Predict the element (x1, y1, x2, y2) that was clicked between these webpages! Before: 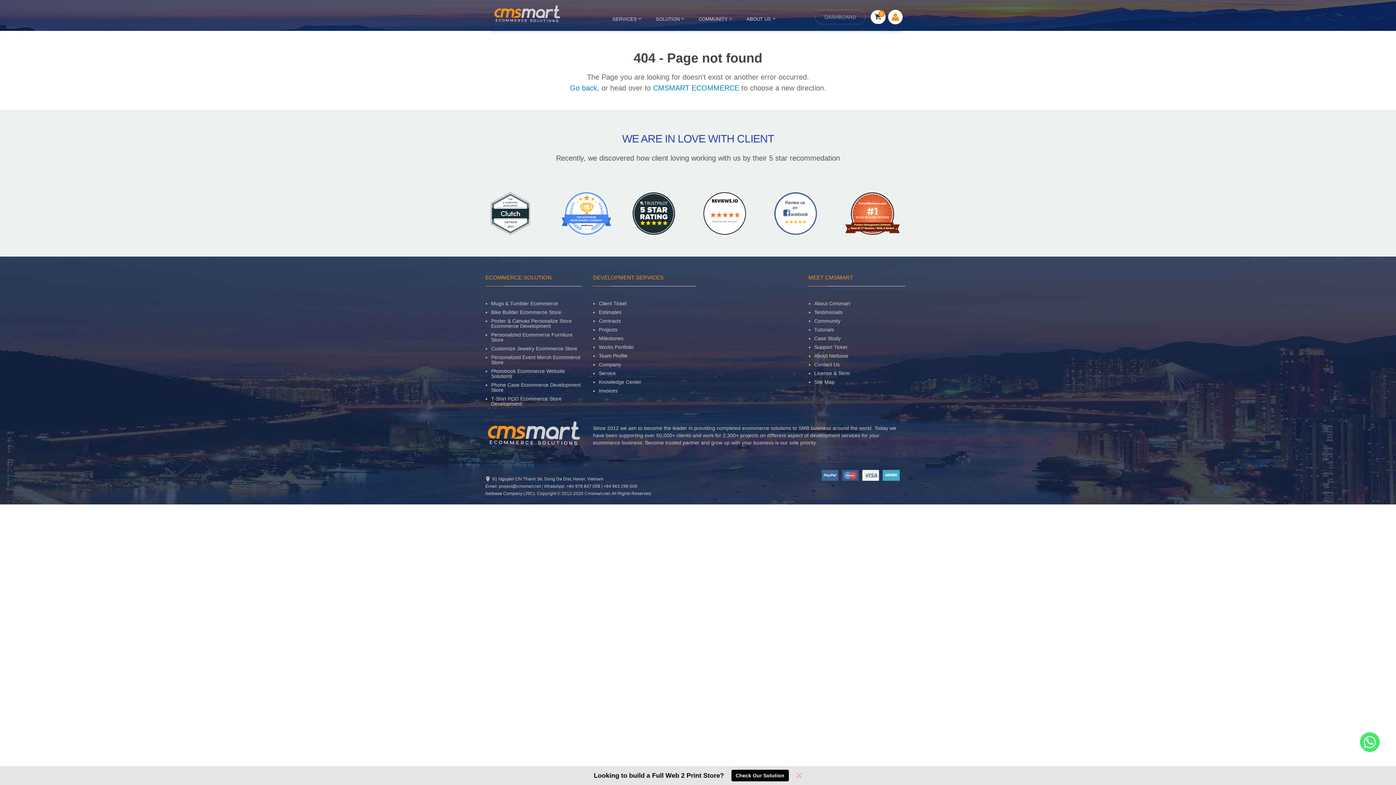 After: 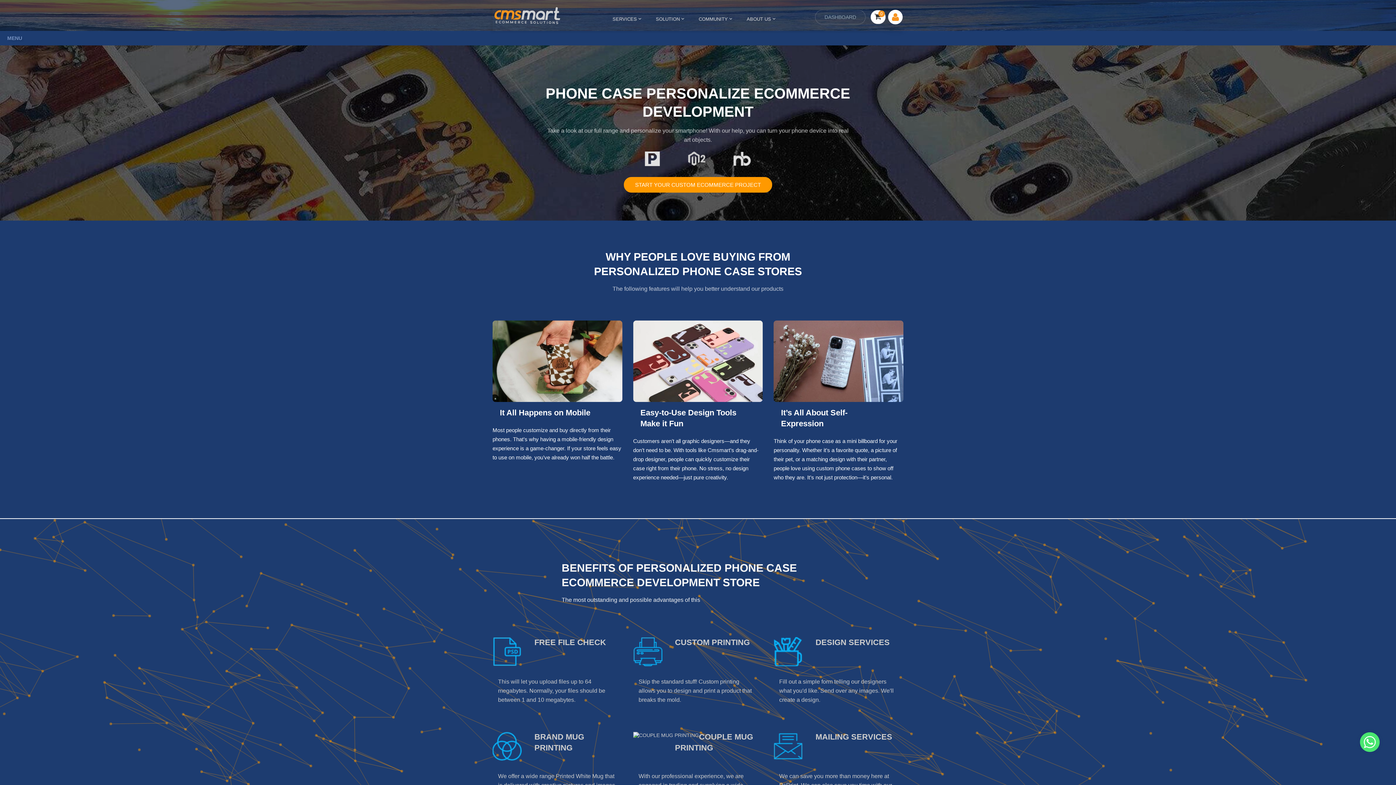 Action: label: Phone Case Ecommerce Development Store bbox: (491, 382, 580, 393)